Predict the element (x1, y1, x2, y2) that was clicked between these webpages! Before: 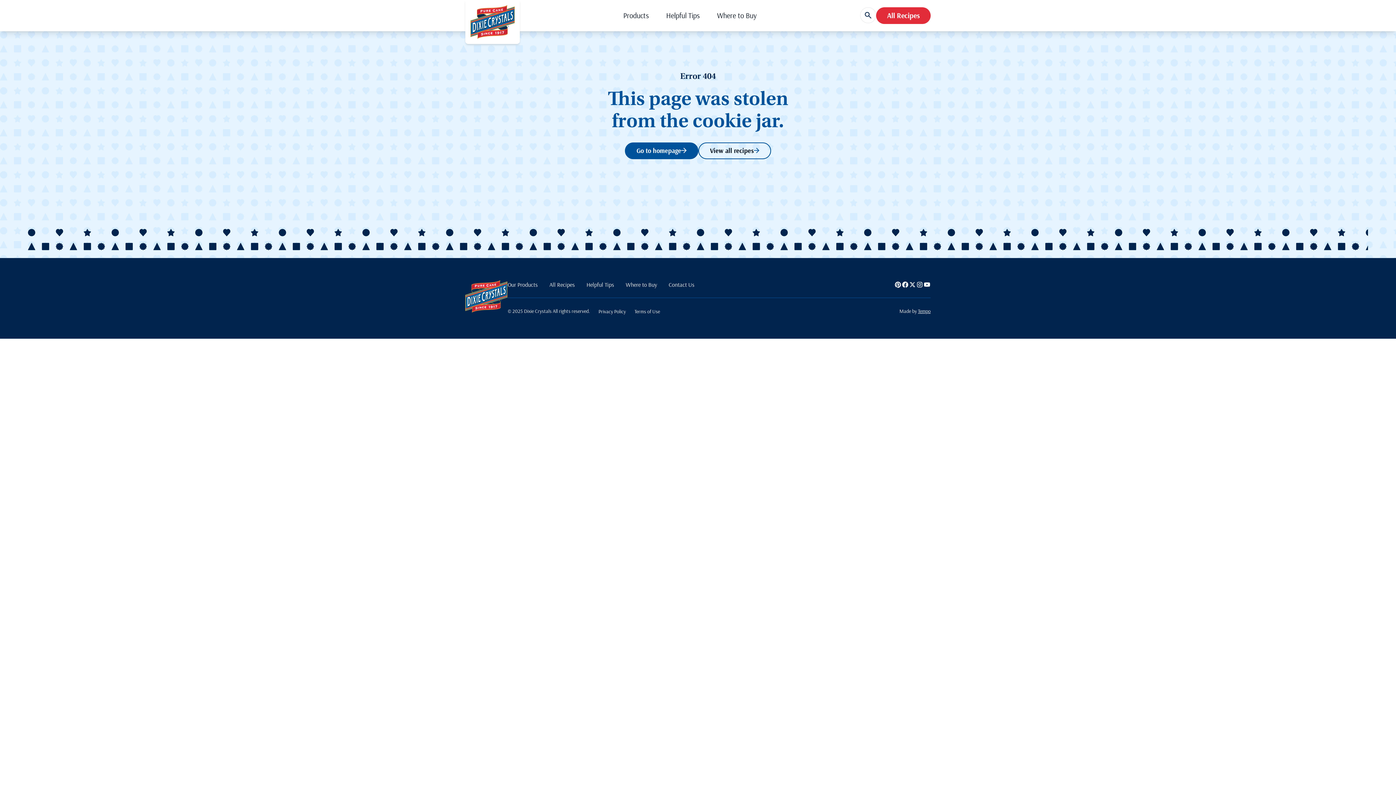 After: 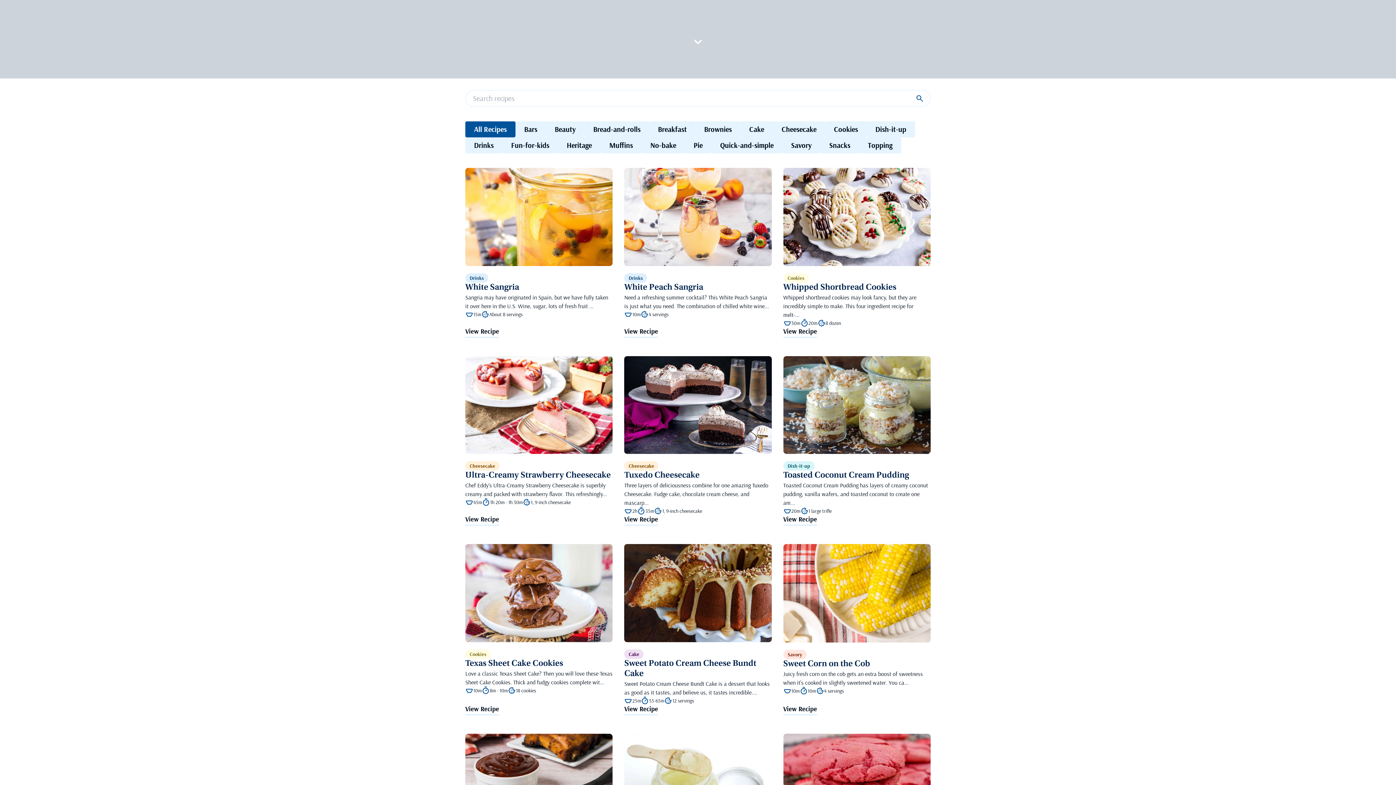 Action: bbox: (860, 7, 876, 23)